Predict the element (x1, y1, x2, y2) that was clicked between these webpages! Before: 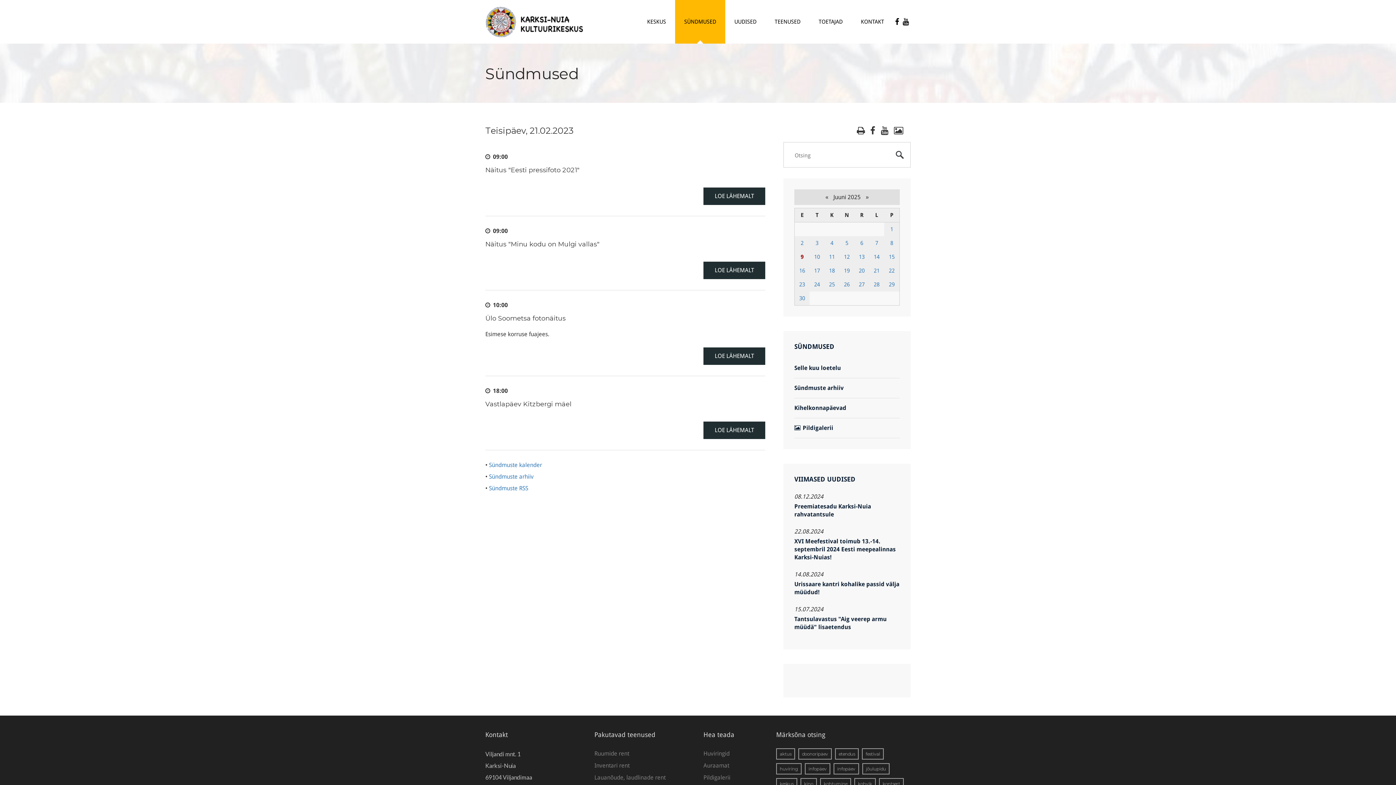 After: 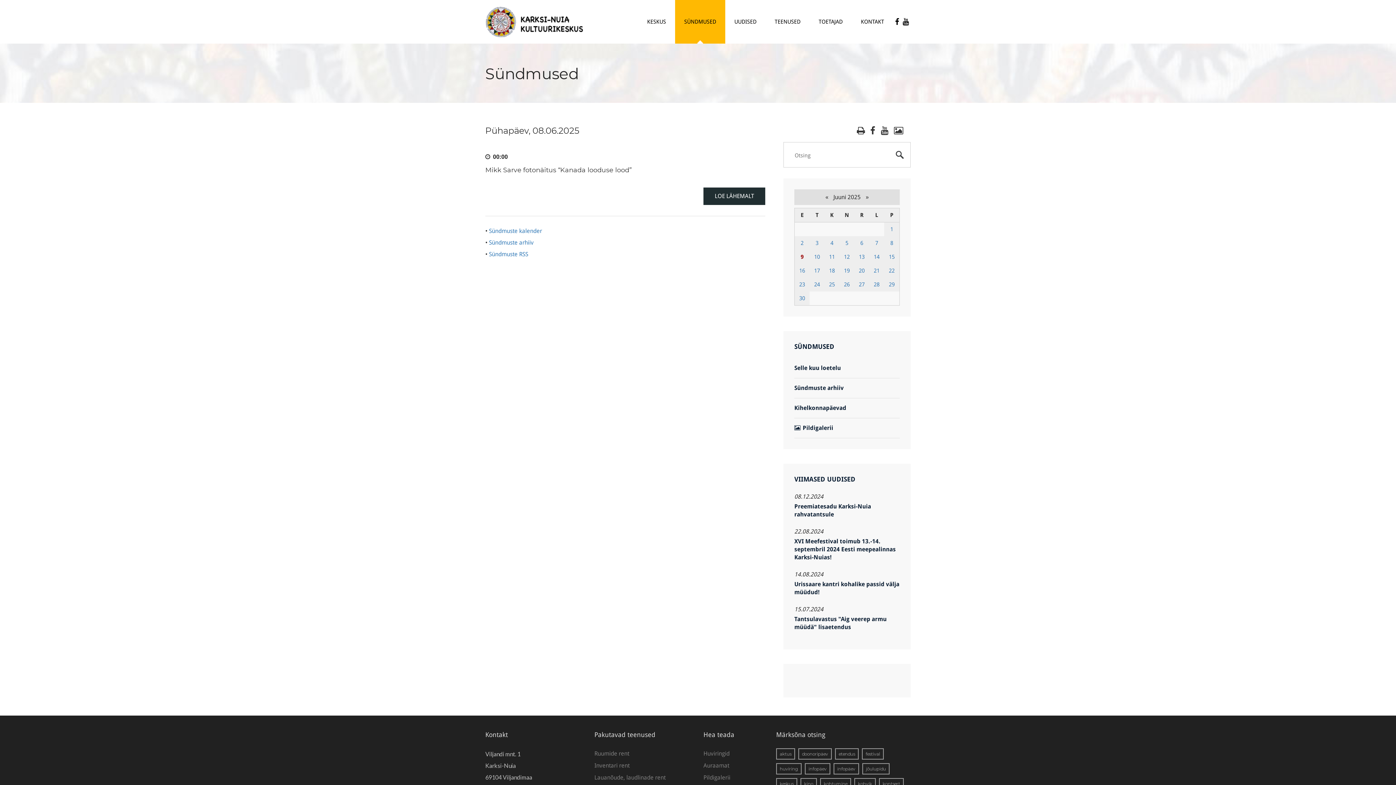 Action: label: 8 bbox: (890, 240, 893, 246)